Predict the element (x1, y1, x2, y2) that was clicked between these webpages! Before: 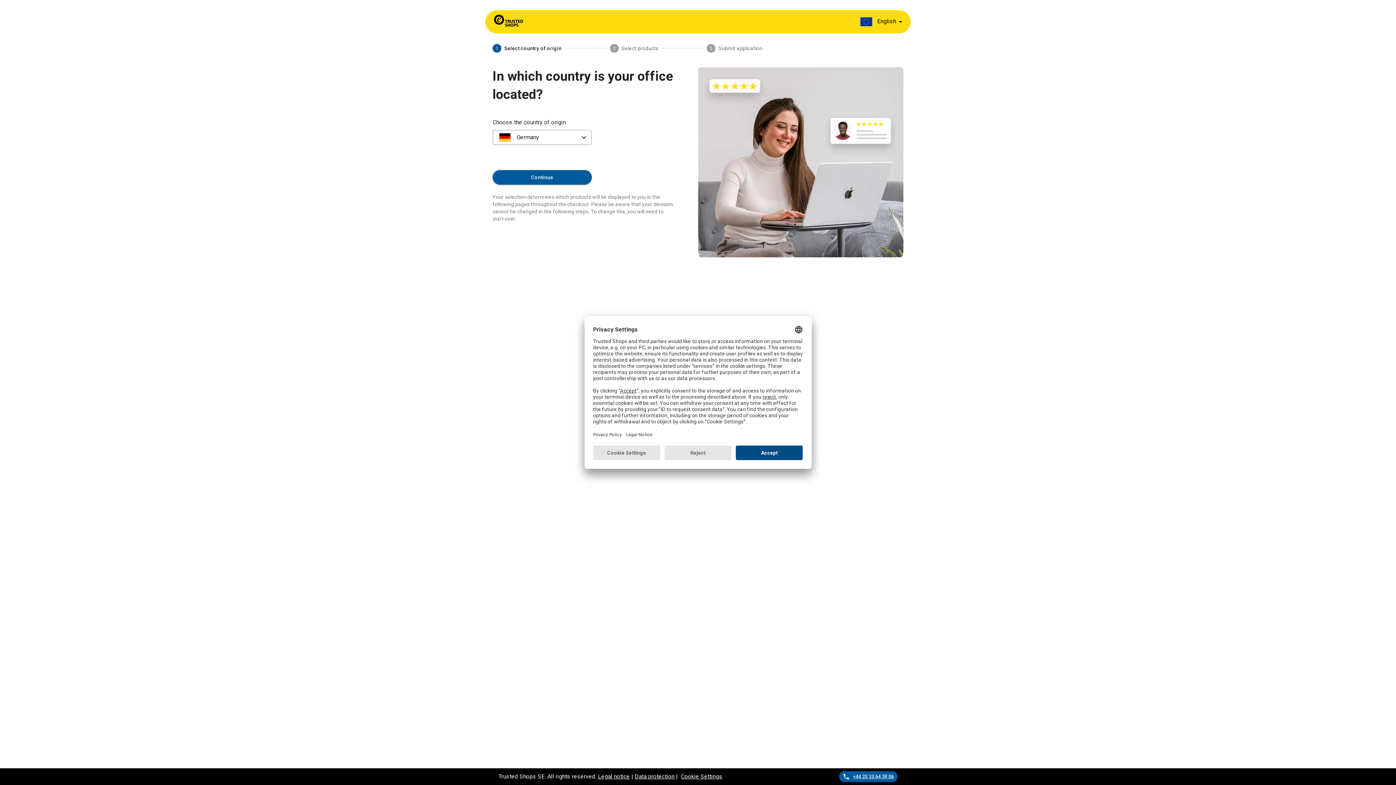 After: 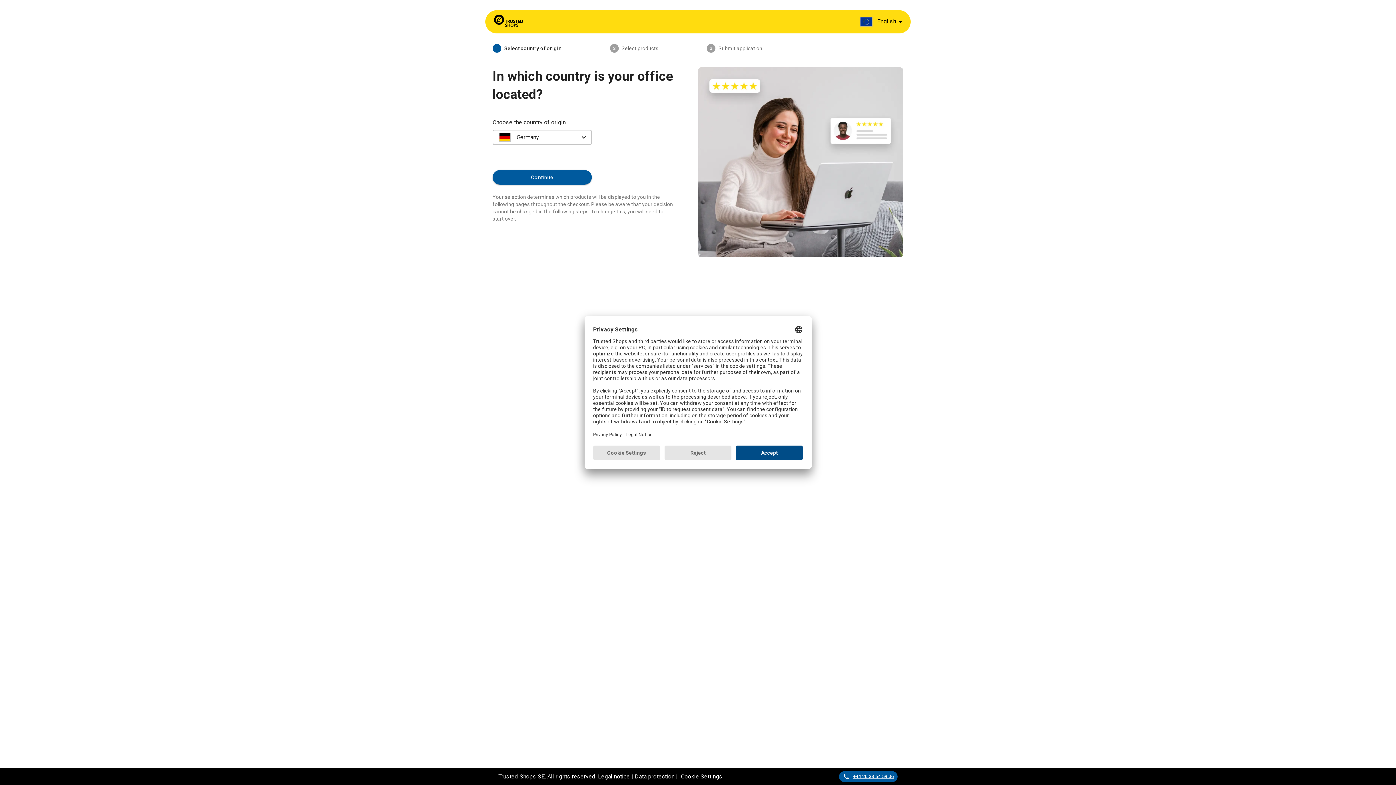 Action: bbox: (598, 773, 630, 780) label: Legal notice